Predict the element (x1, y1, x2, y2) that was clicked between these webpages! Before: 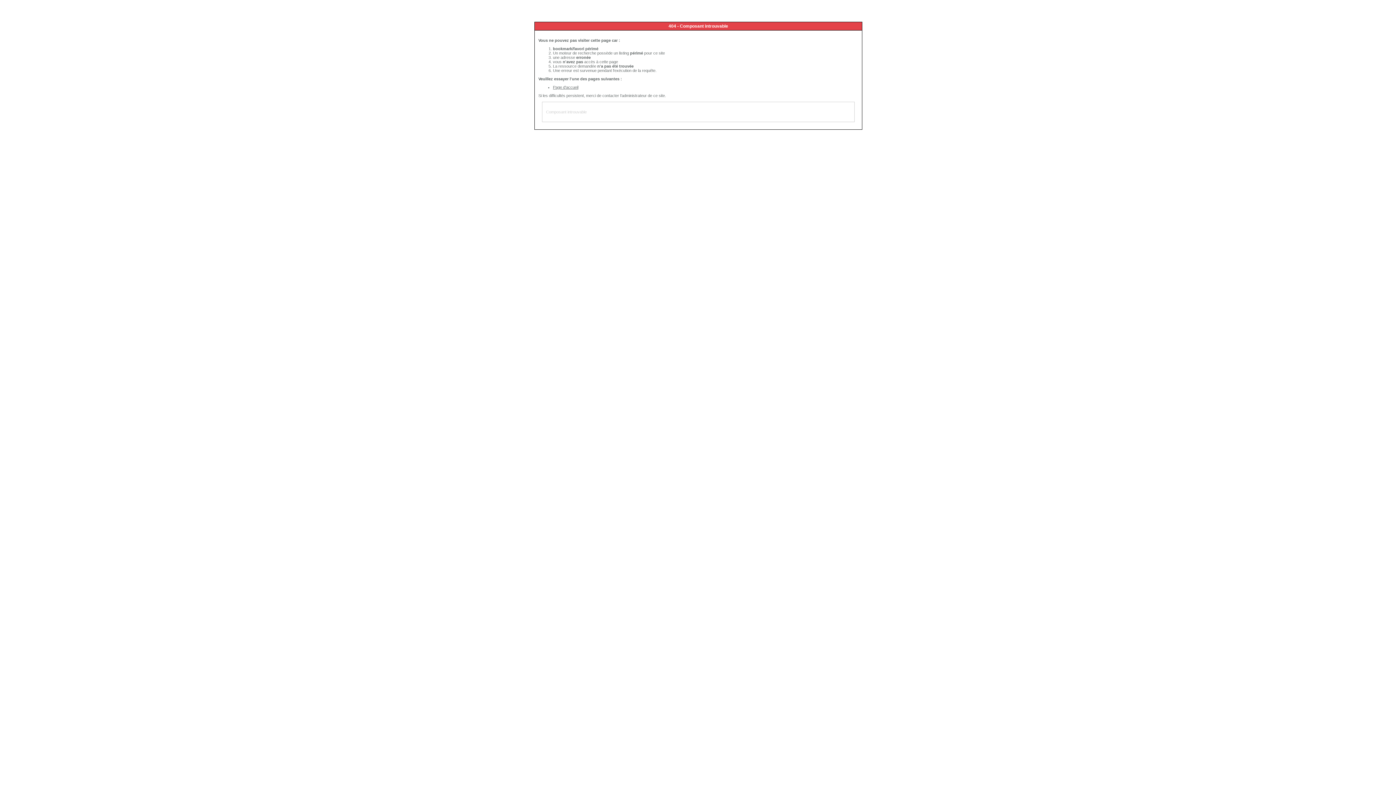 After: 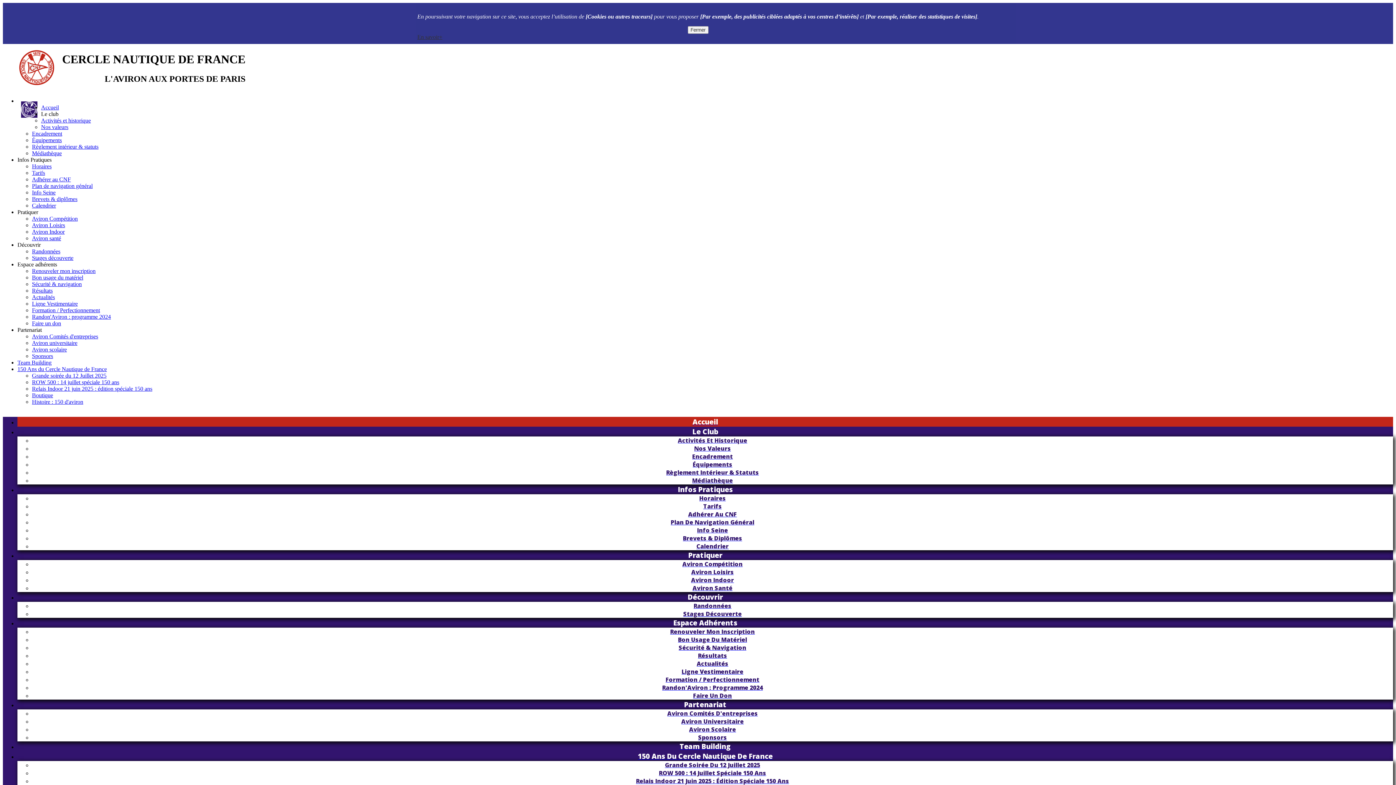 Action: bbox: (553, 85, 578, 89) label: Page d'accueil